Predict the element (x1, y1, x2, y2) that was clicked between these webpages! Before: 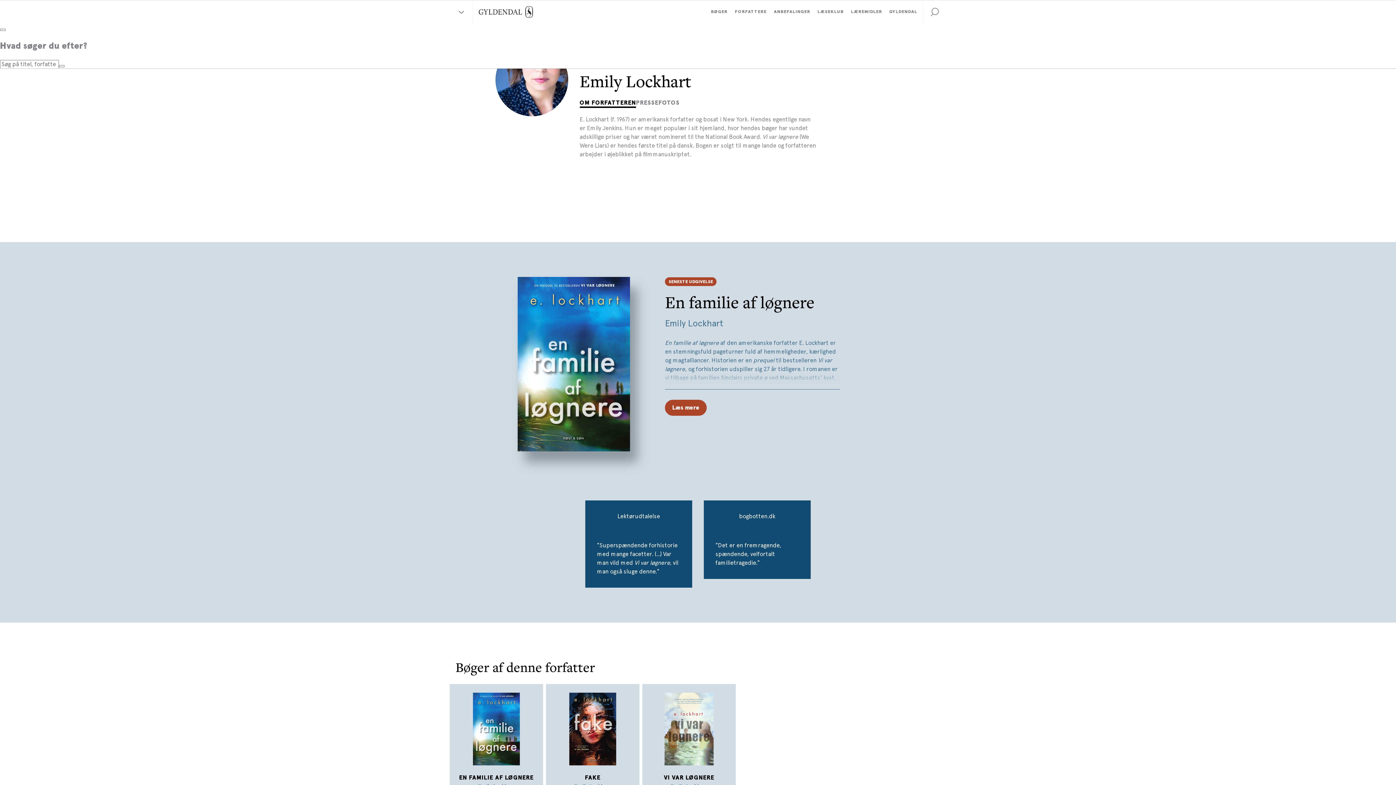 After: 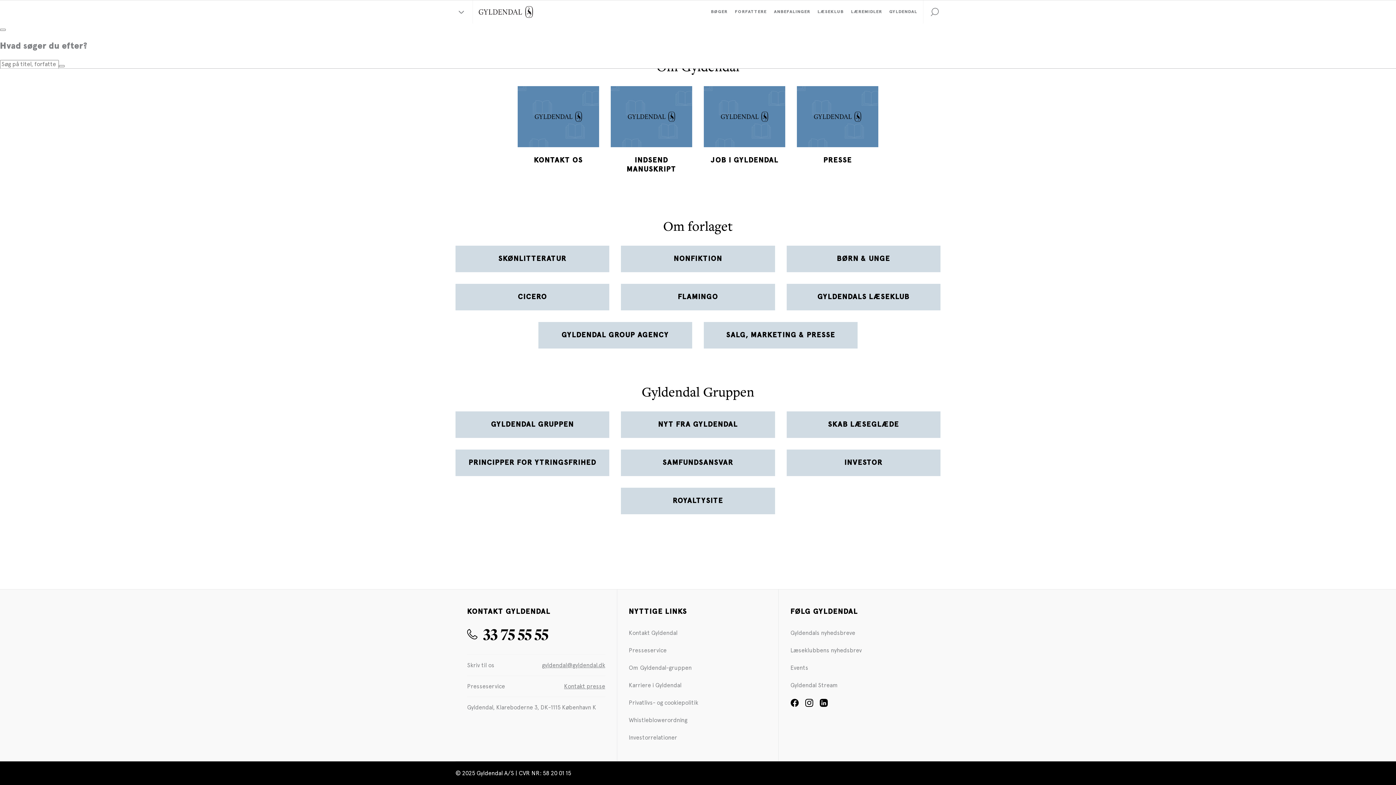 Action: label: GYLDENDAL bbox: (885, 0, 921, 23)